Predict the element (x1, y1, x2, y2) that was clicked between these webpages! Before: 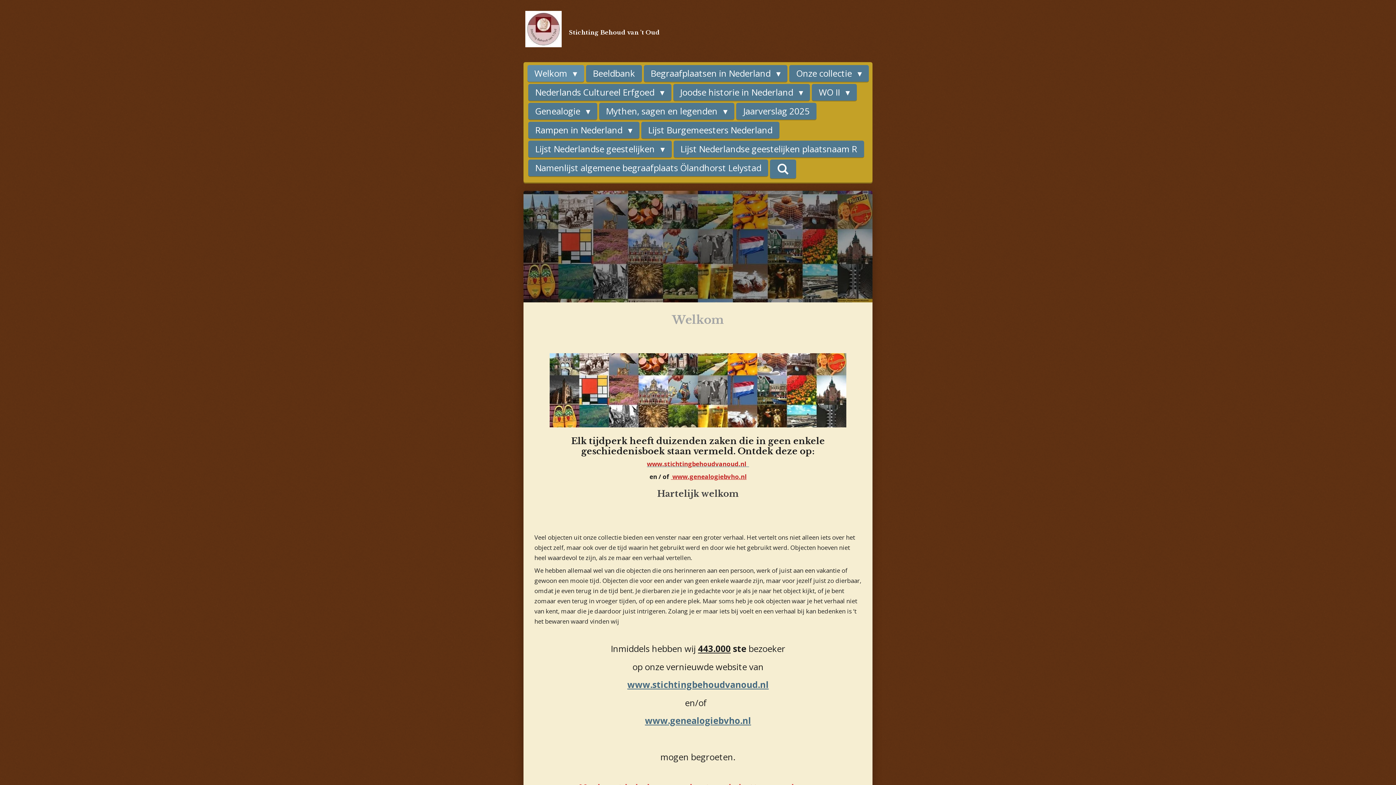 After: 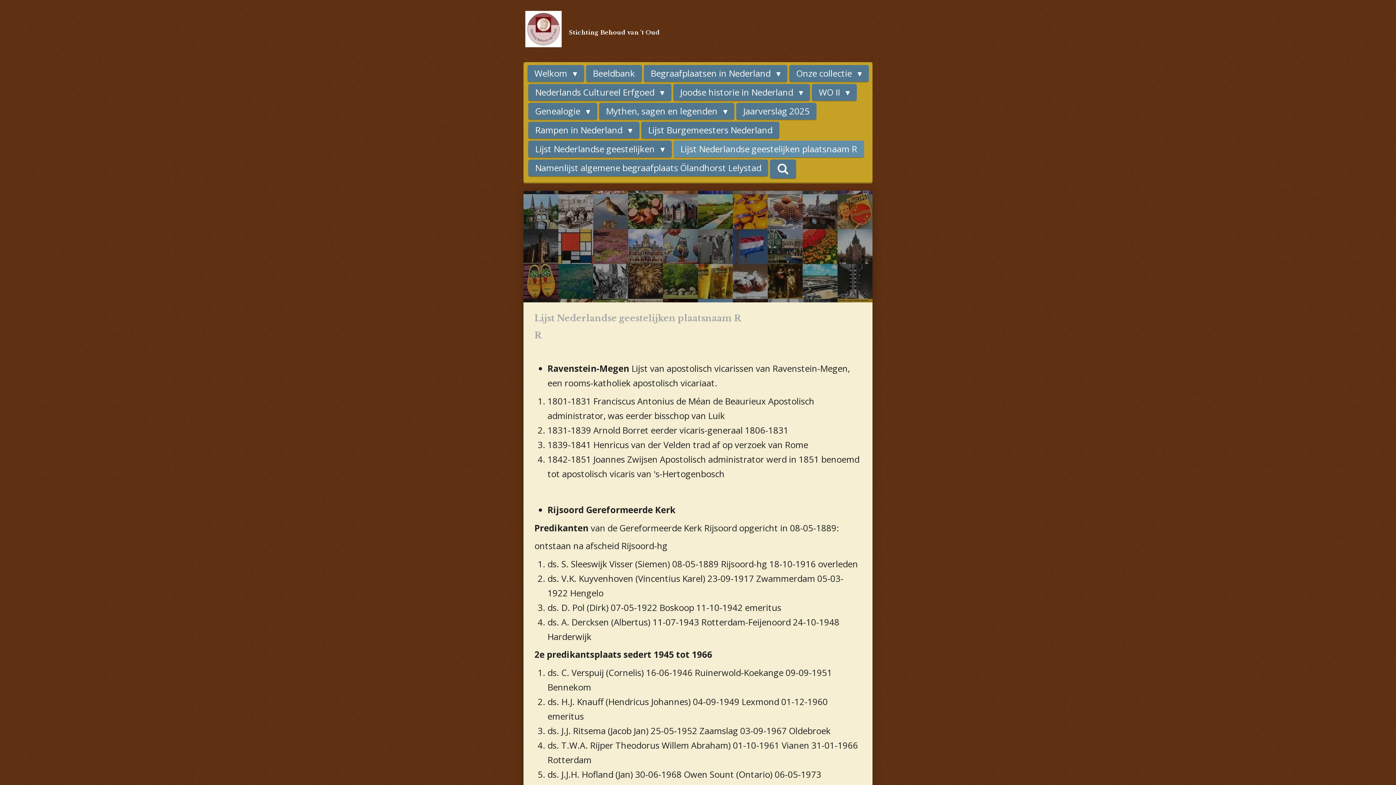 Action: bbox: (673, 140, 864, 157) label: Lijst Nederlandse geestelijken plaatsnaam R